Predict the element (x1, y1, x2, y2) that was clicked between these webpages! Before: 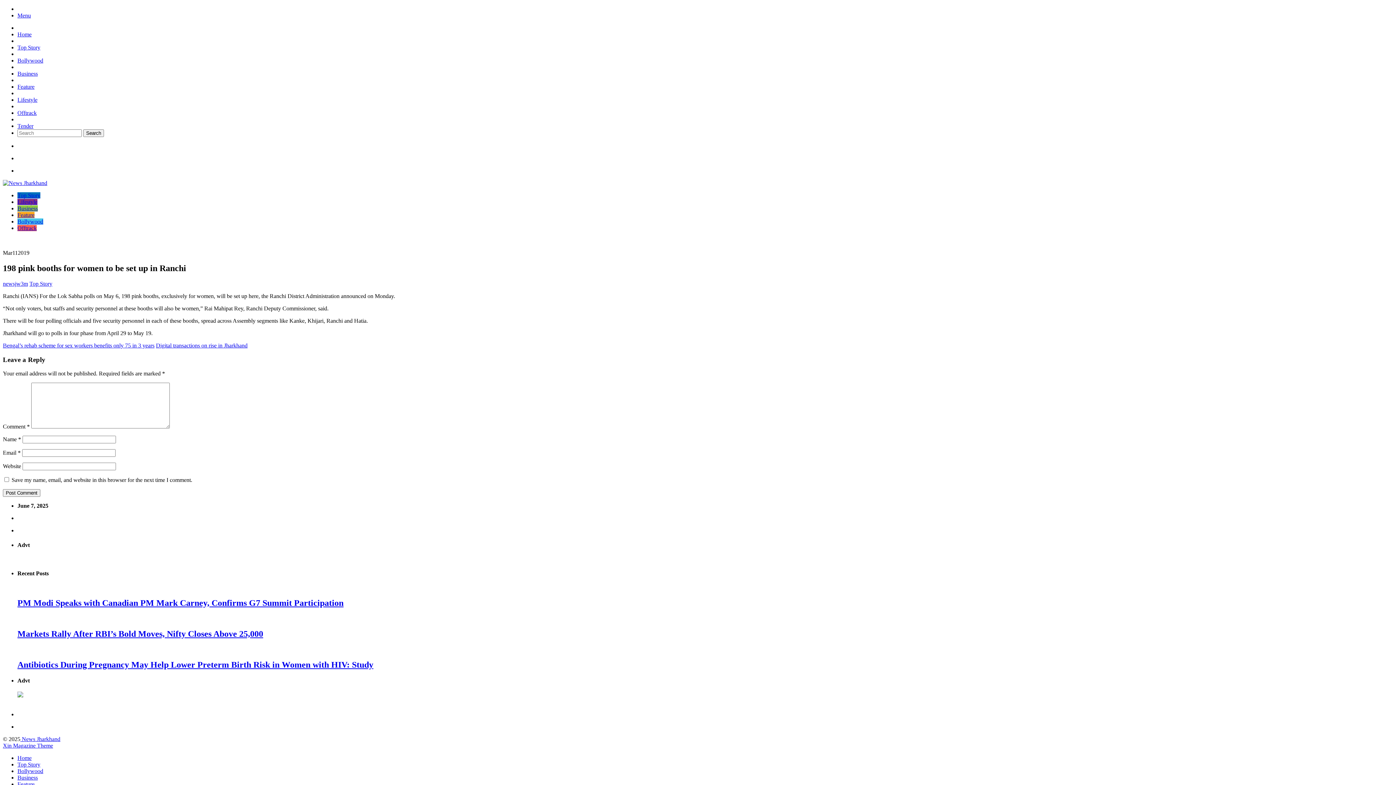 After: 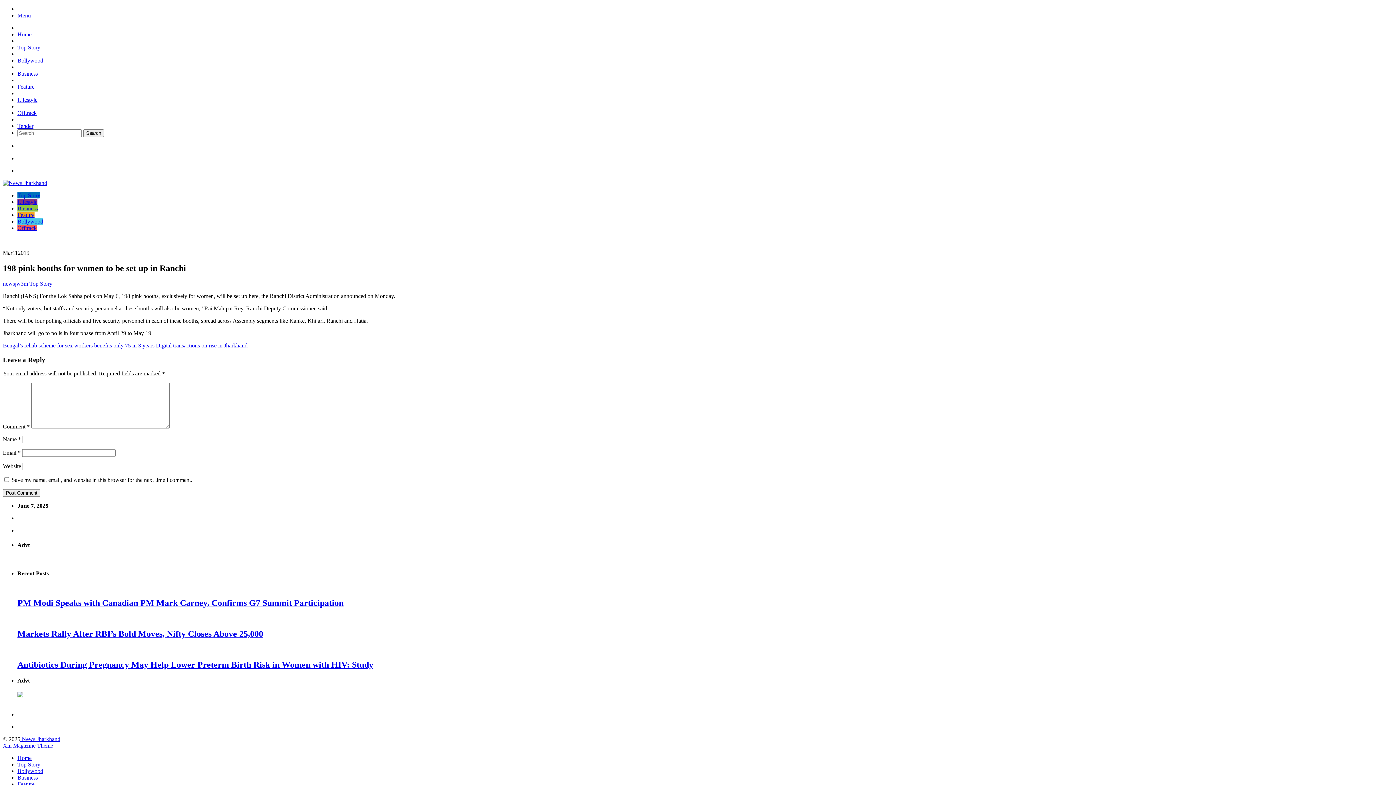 Action: bbox: (17, 692, 23, 699)